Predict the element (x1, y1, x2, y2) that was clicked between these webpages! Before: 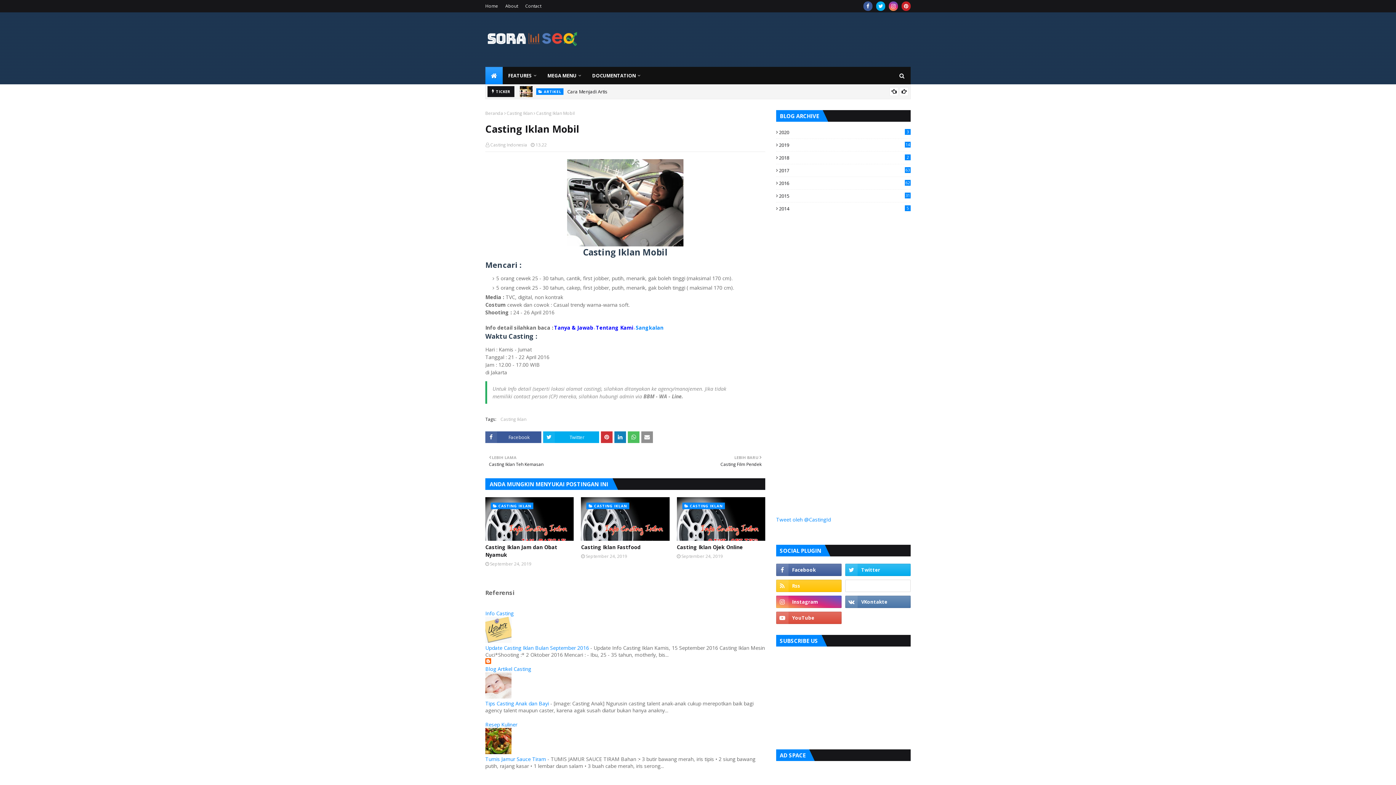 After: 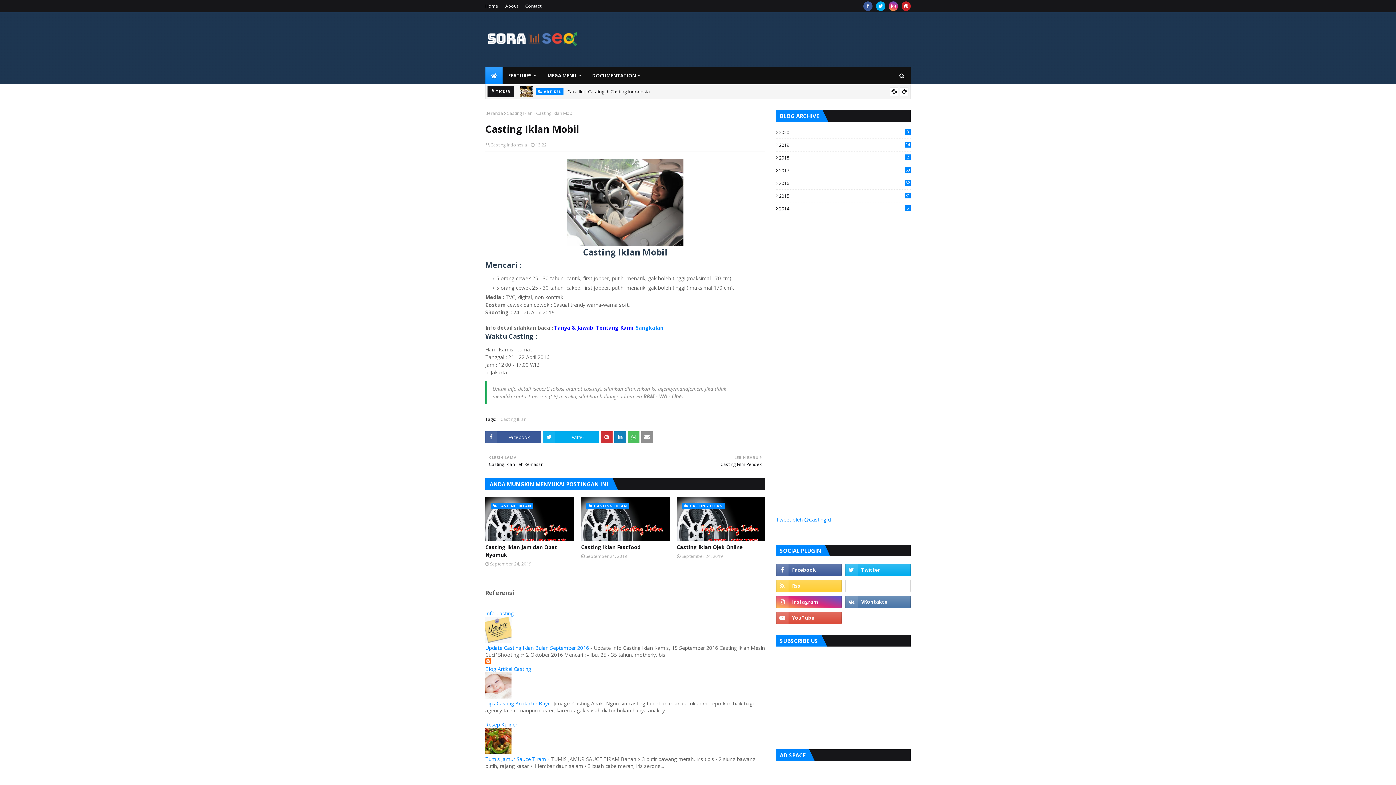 Action: bbox: (776, 580, 841, 592)